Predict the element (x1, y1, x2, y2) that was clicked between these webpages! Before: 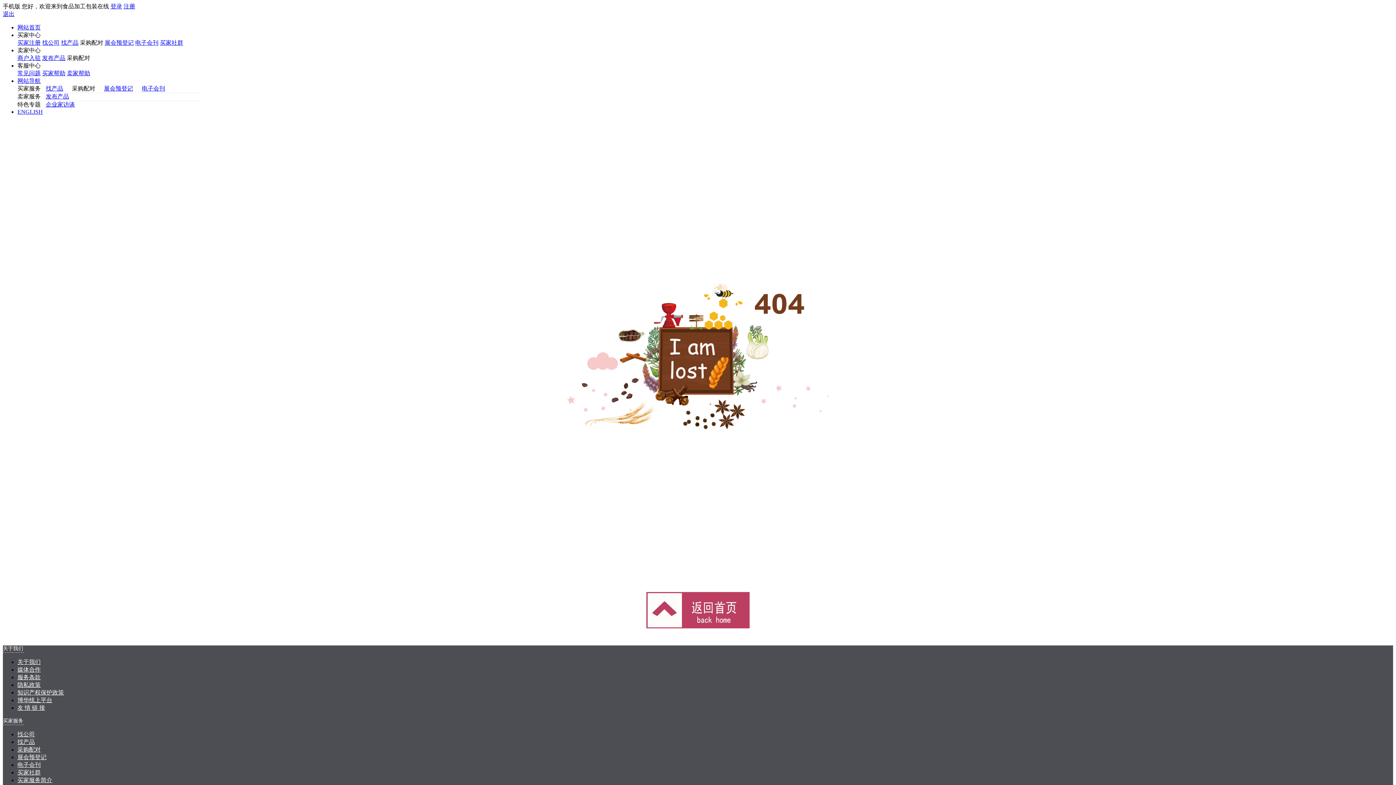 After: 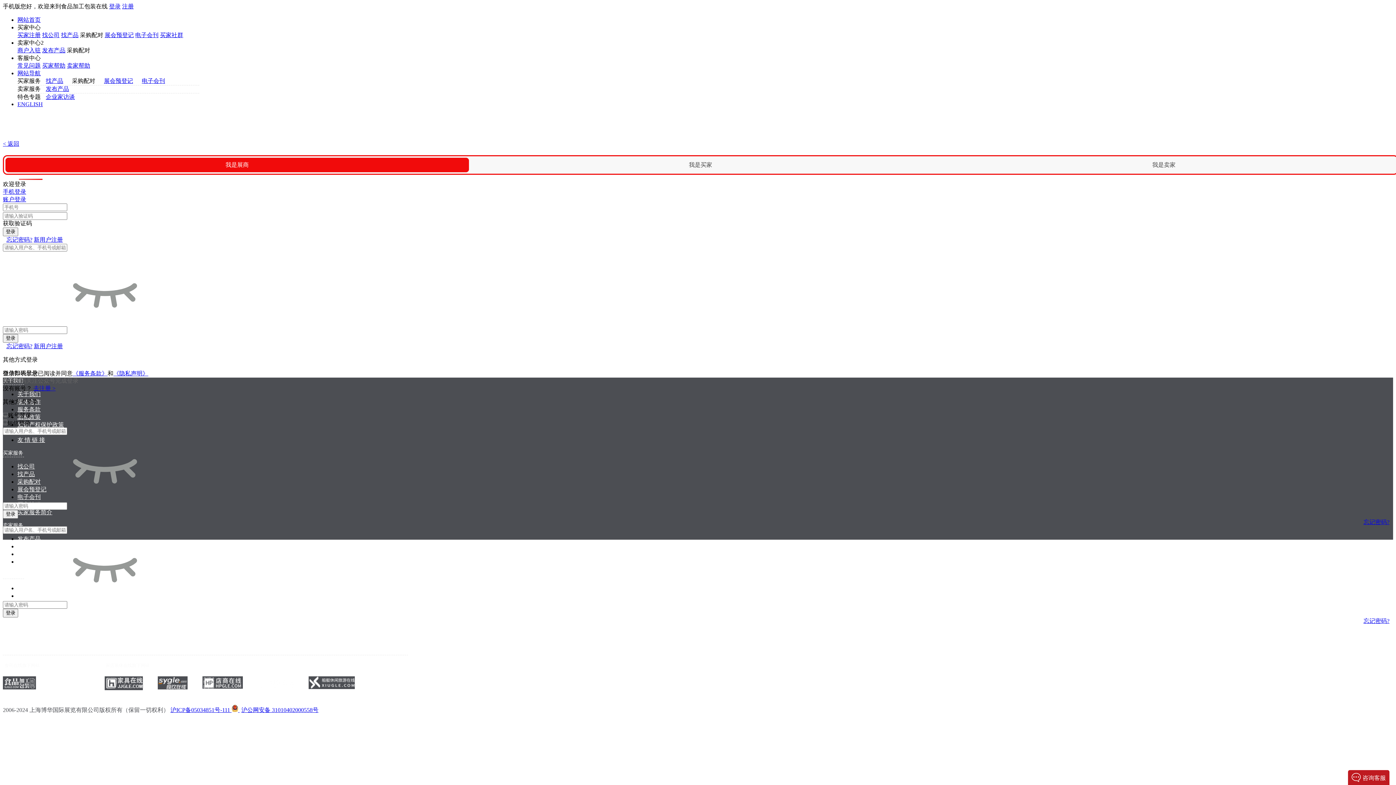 Action: label: 买家中心 bbox: (17, 32, 40, 38)